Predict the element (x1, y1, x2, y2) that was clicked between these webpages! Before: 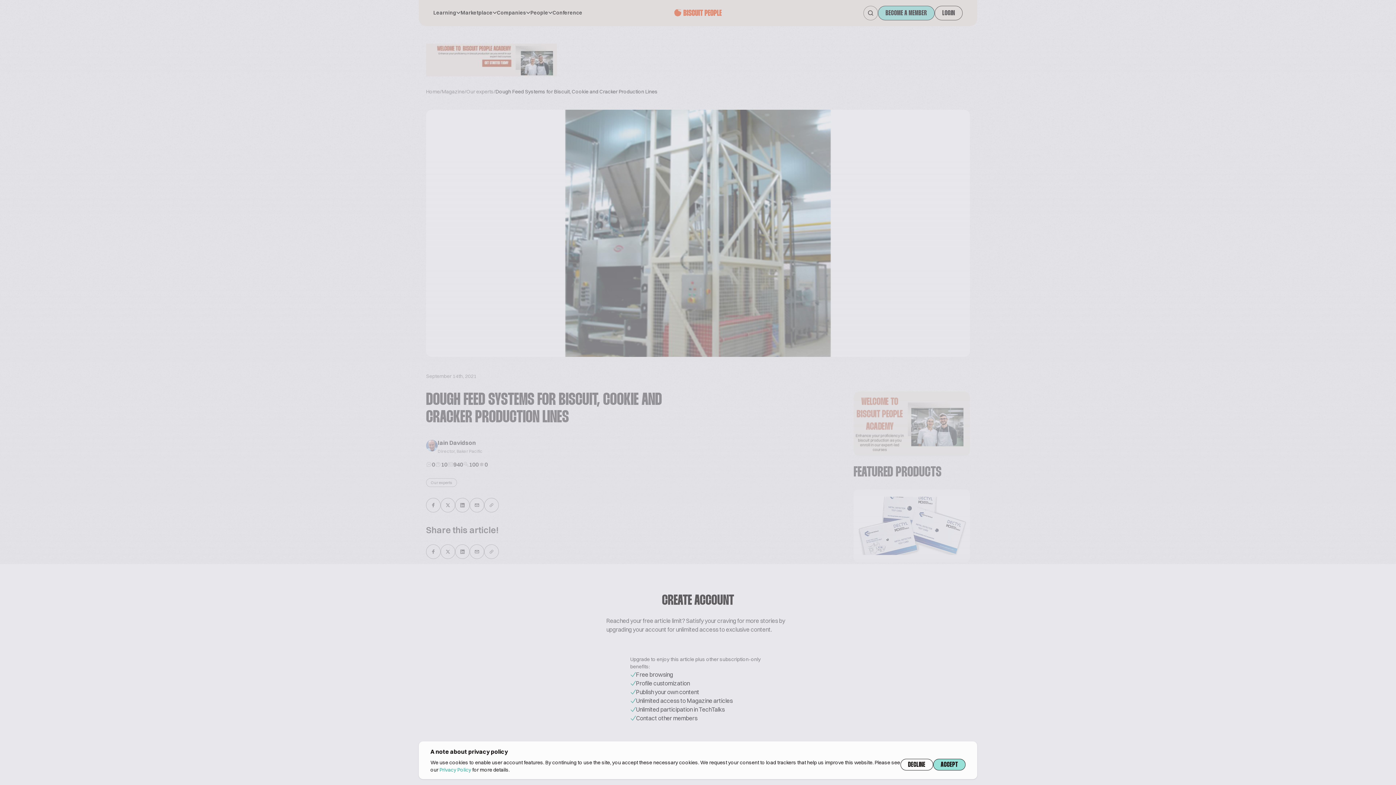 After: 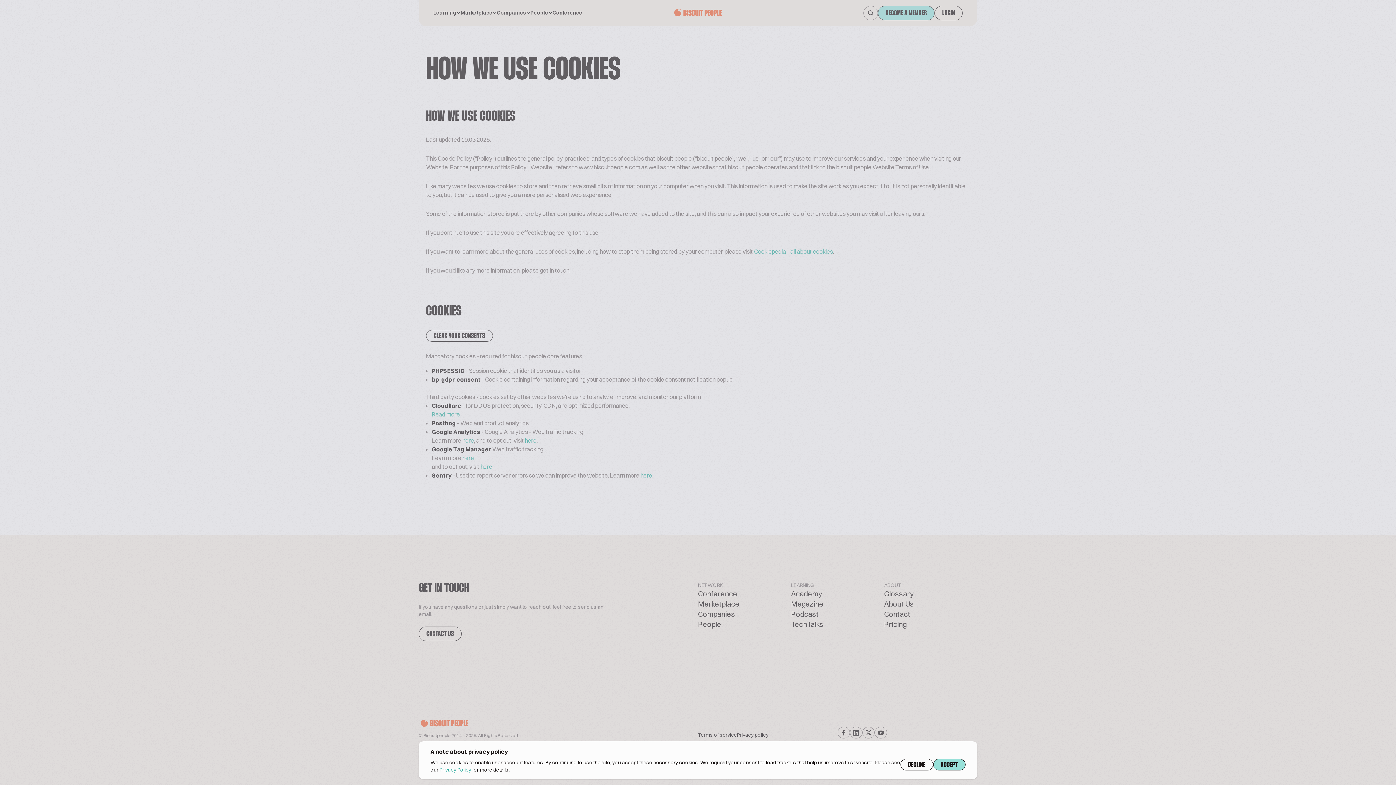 Action: label: Privacy Policy bbox: (439, 766, 471, 773)